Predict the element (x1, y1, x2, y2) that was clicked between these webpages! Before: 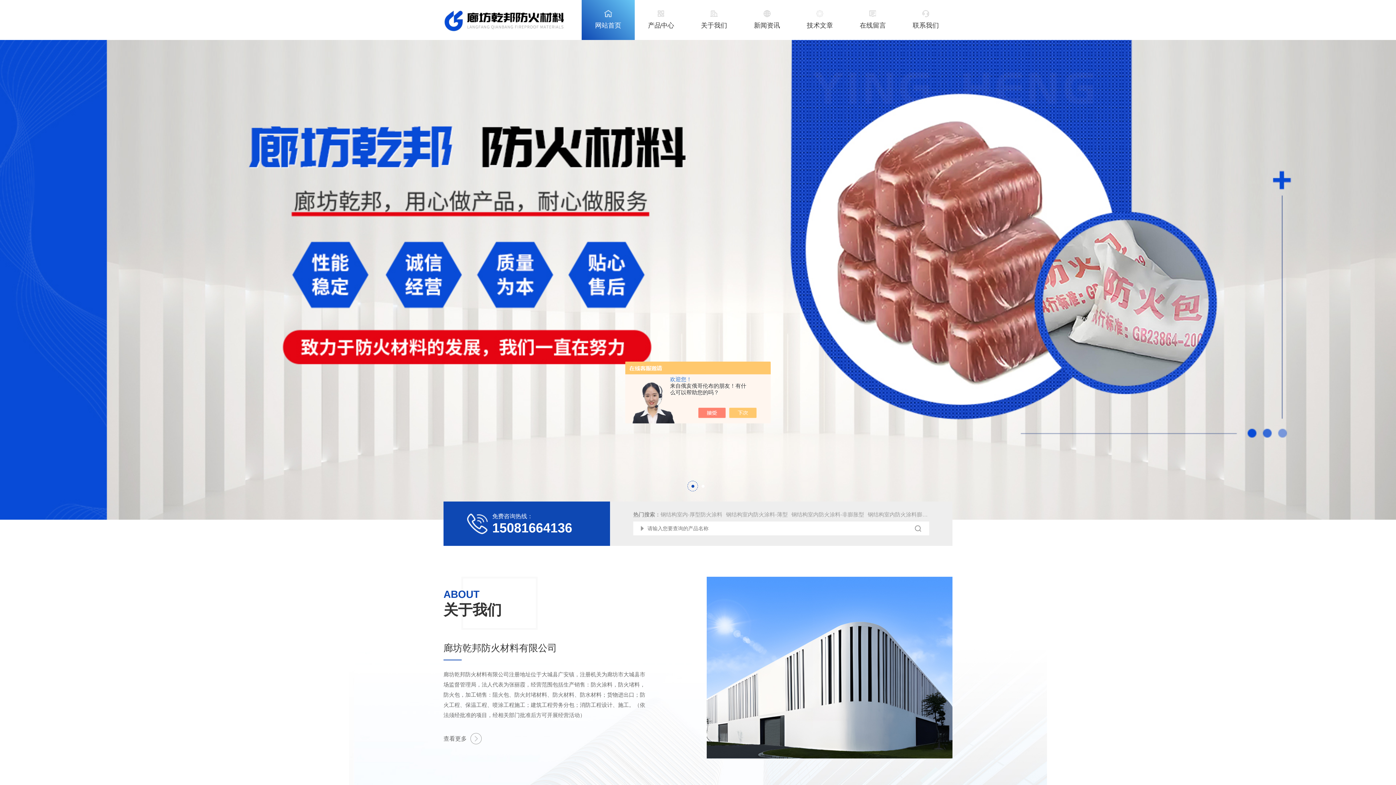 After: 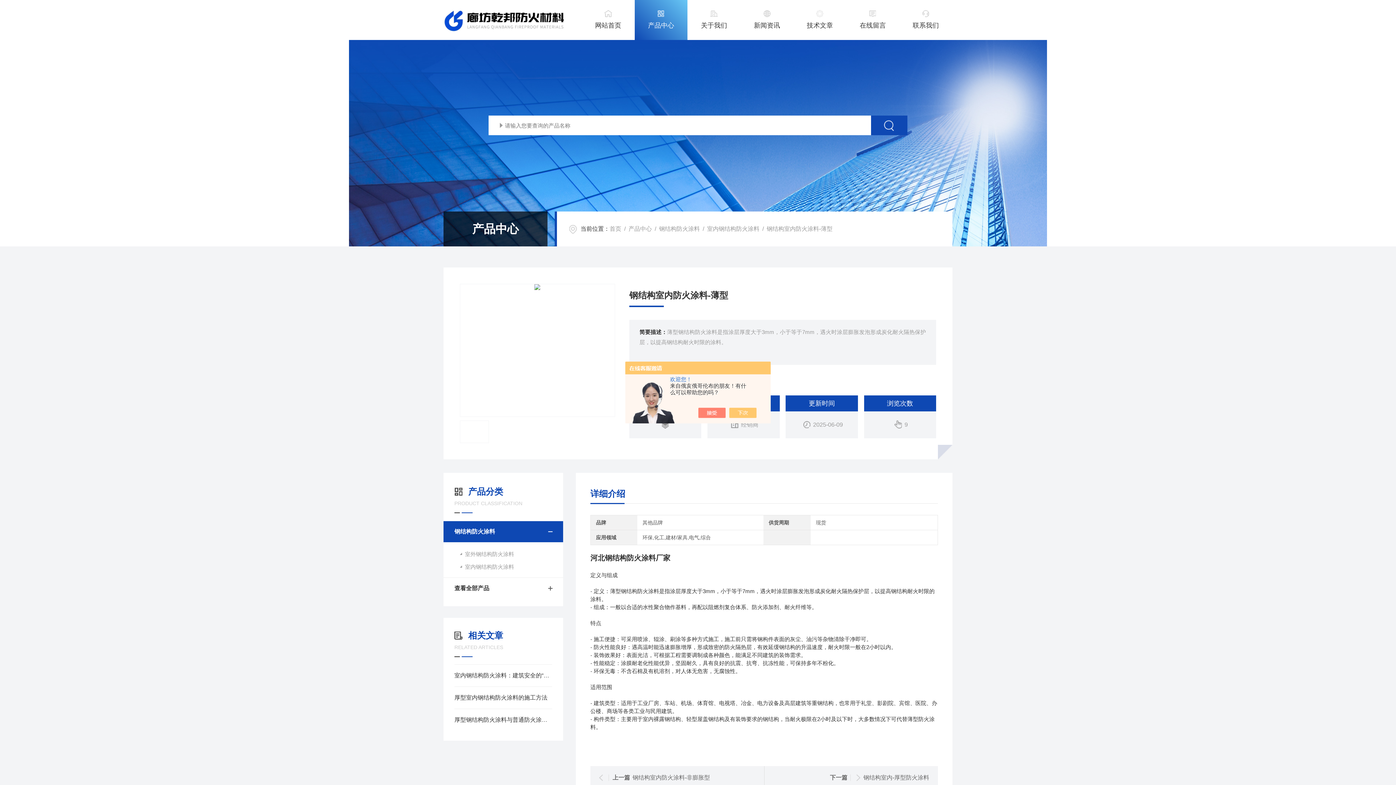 Action: label: 钢结构室内防火涂料-薄型 bbox: (726, 511, 788, 517)